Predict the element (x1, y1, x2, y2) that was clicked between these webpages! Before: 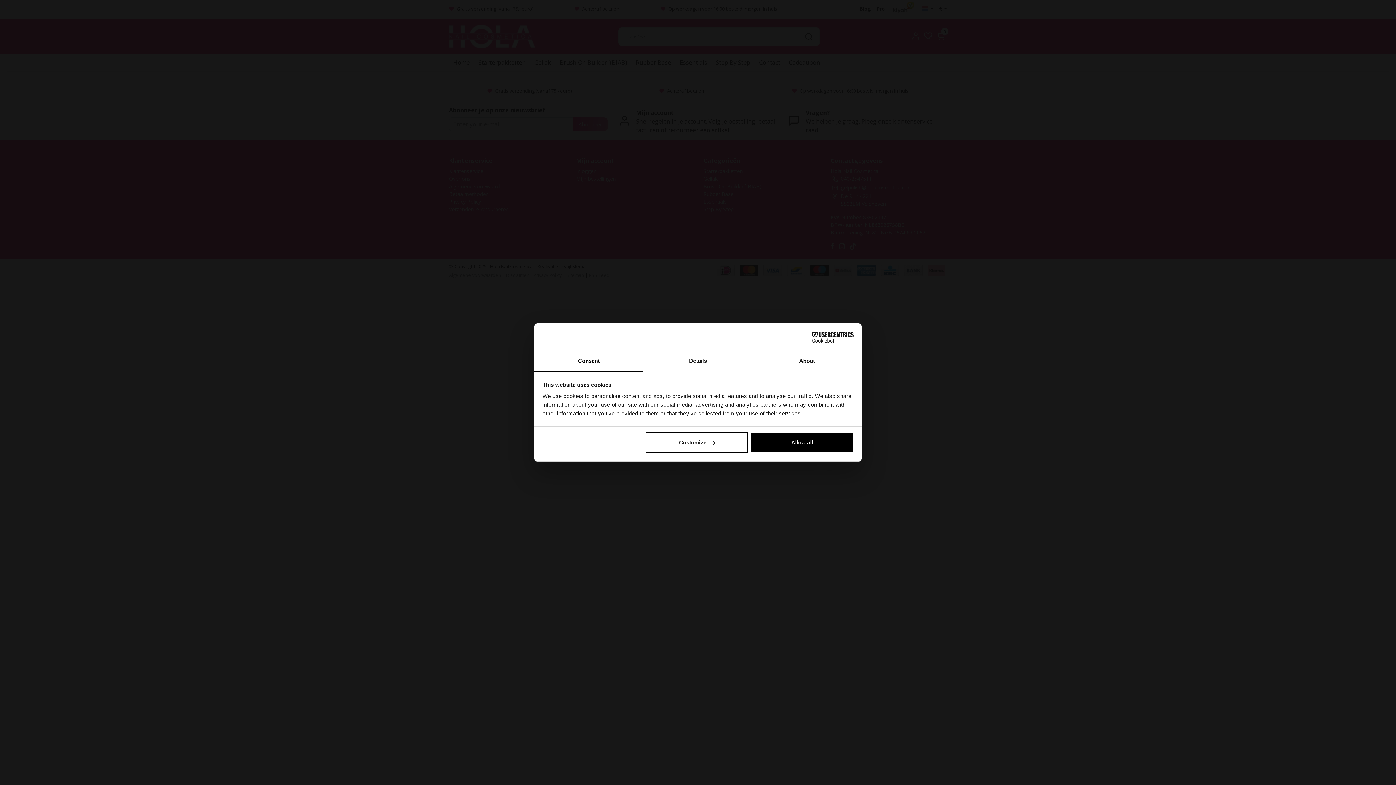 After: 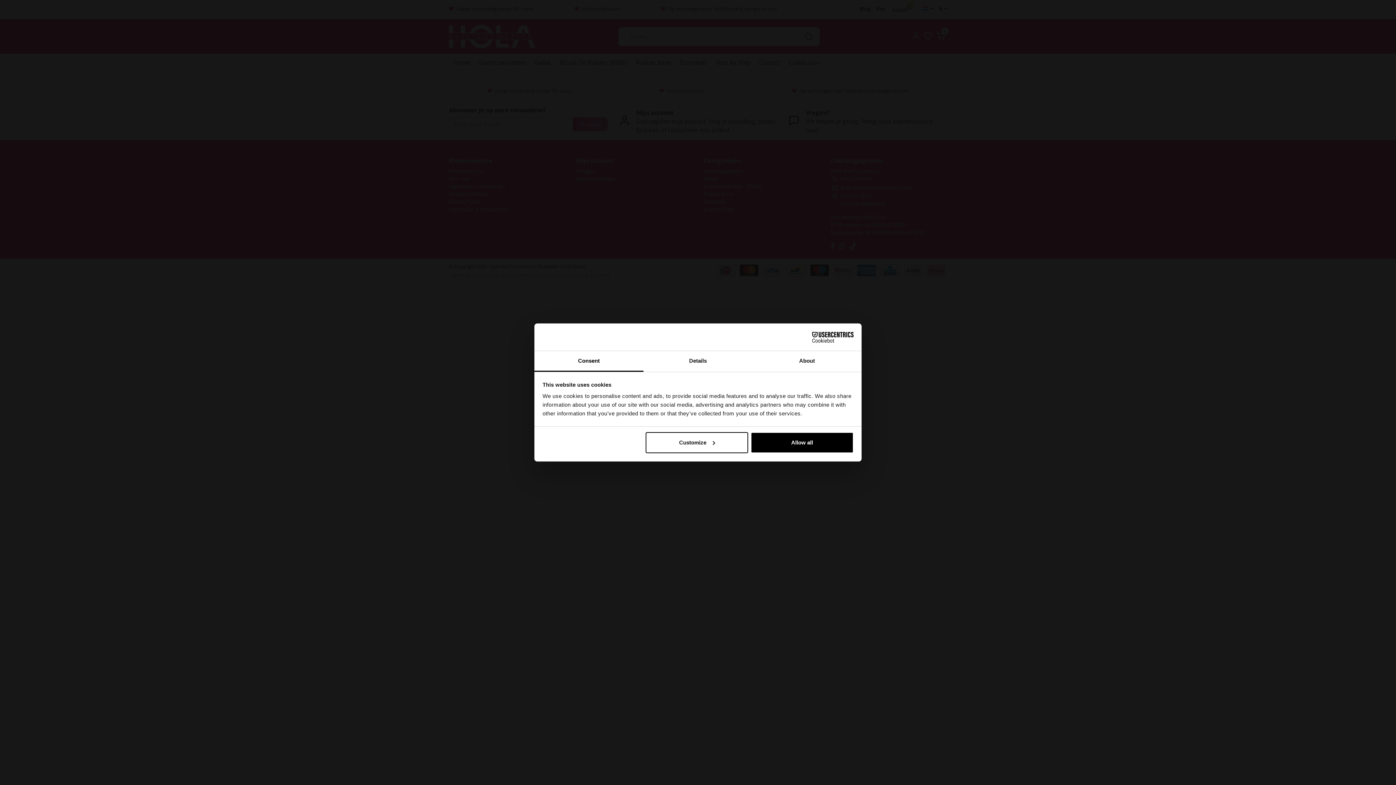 Action: label: Cookiebot - opens in a new window bbox: (790, 331, 853, 342)